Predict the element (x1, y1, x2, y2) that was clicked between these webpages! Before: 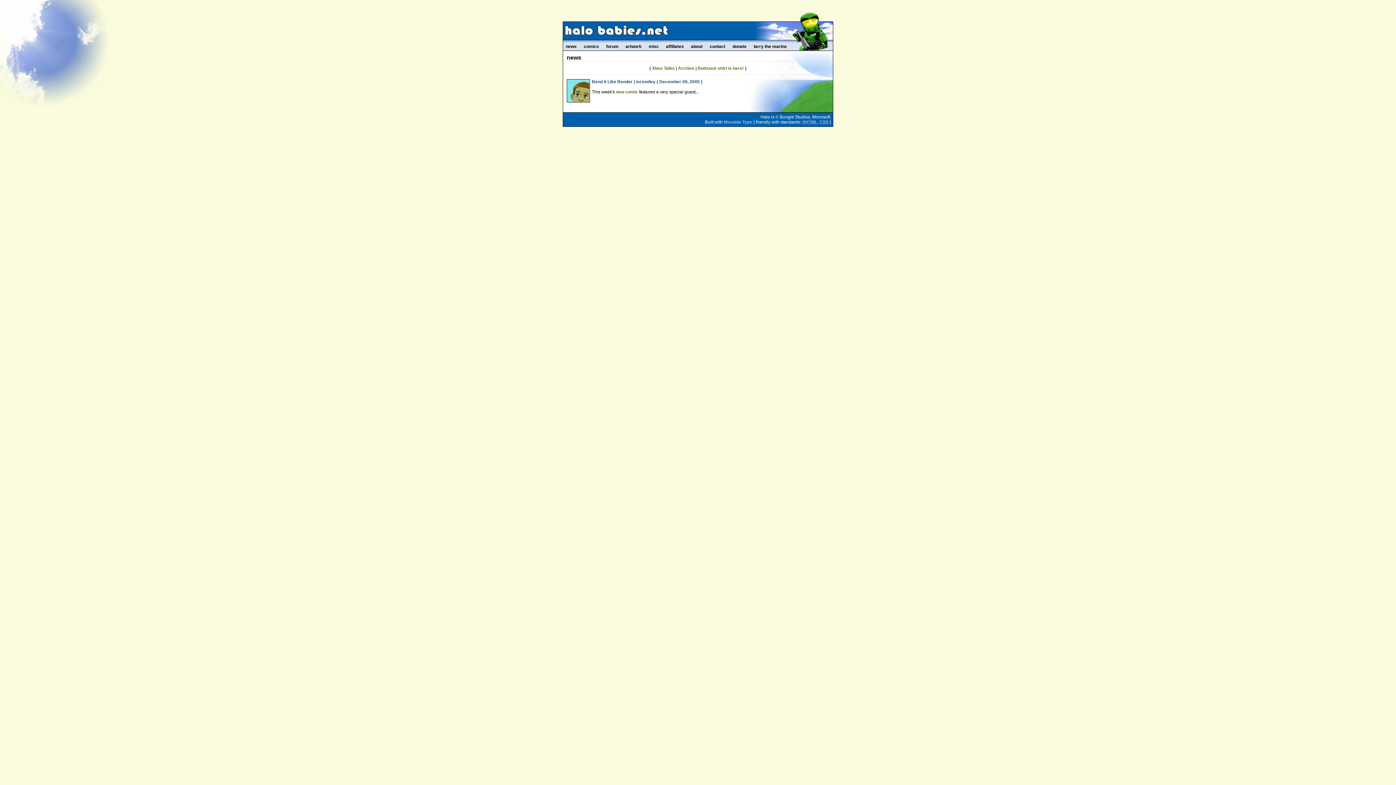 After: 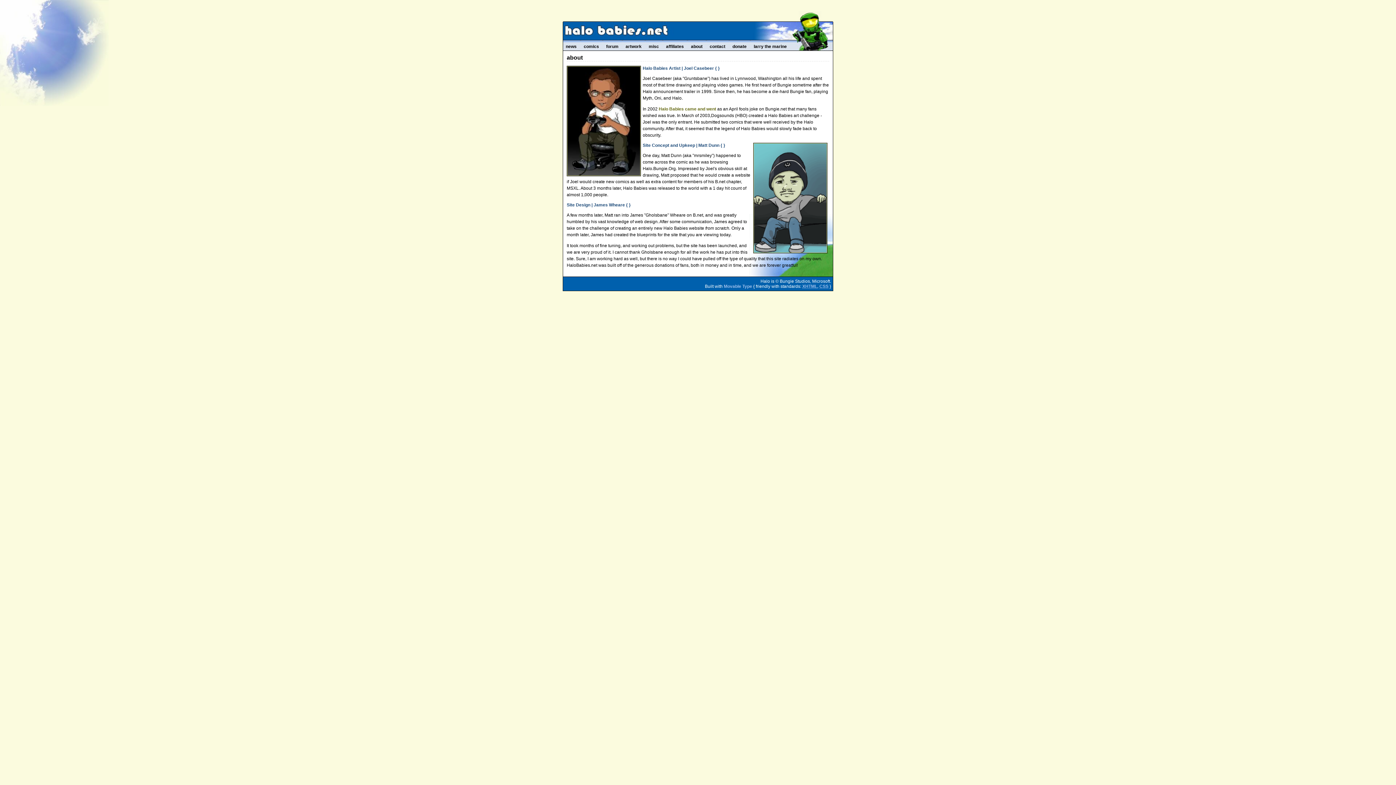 Action: label: about bbox: (688, 40, 705, 49)